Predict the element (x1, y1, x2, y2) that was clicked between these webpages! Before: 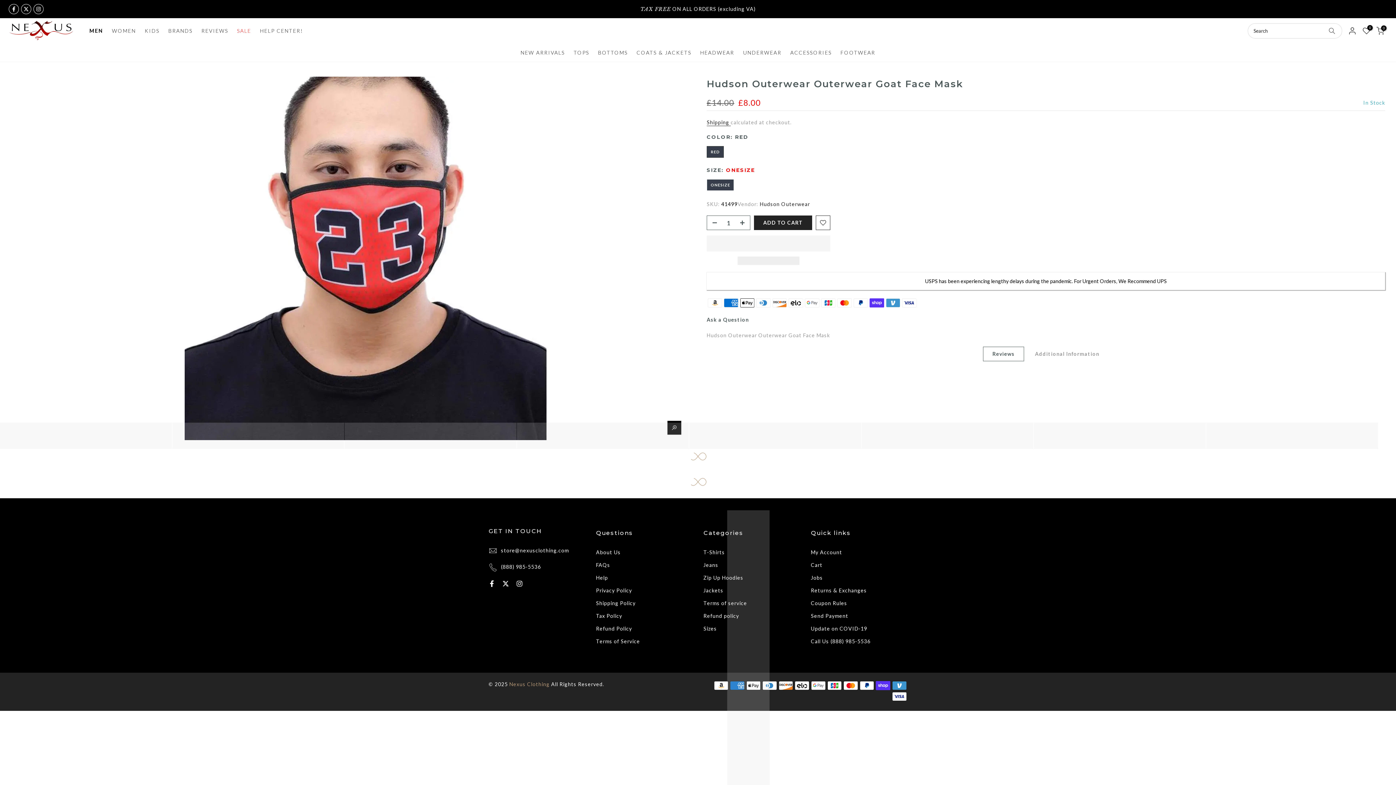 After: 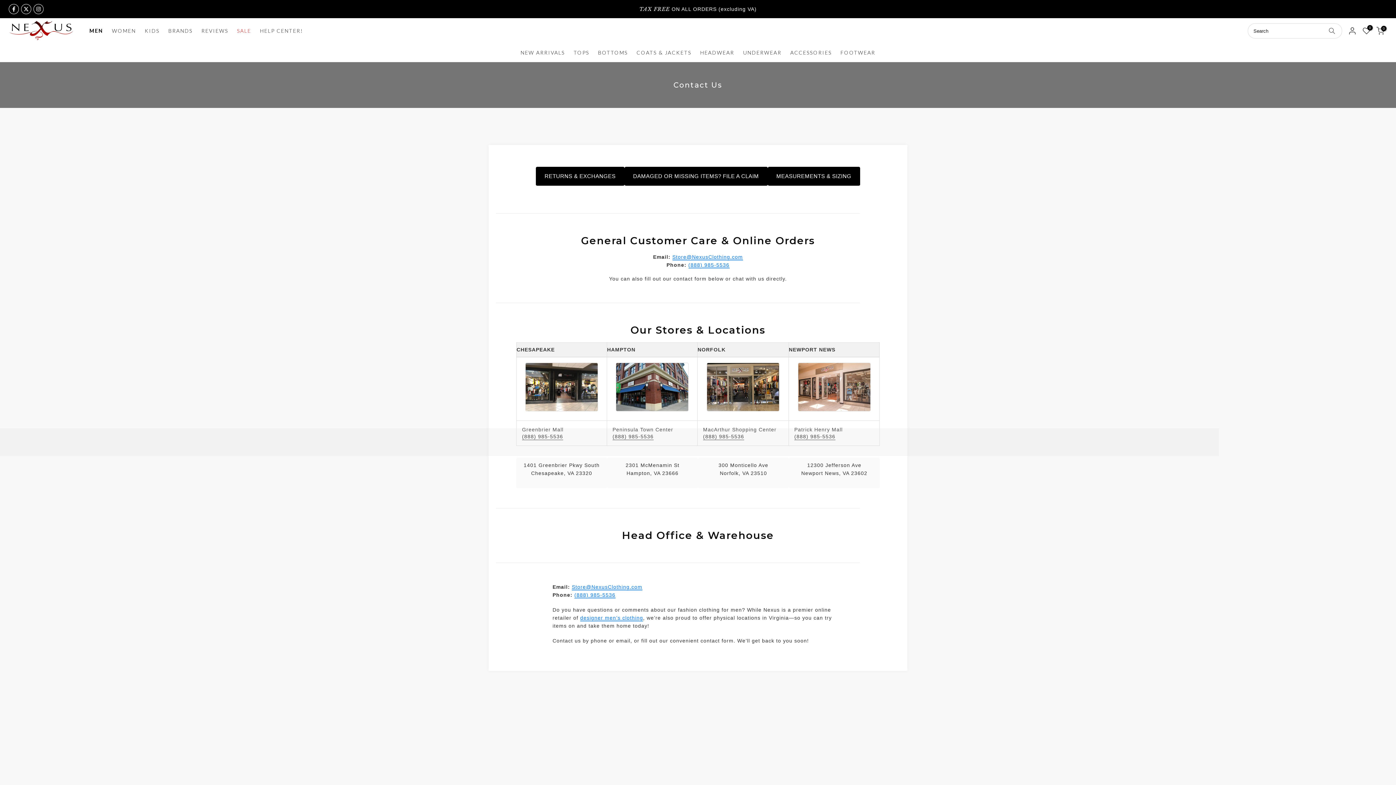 Action: label: Call Us (888) 985-5536‬ bbox: (811, 638, 870, 644)